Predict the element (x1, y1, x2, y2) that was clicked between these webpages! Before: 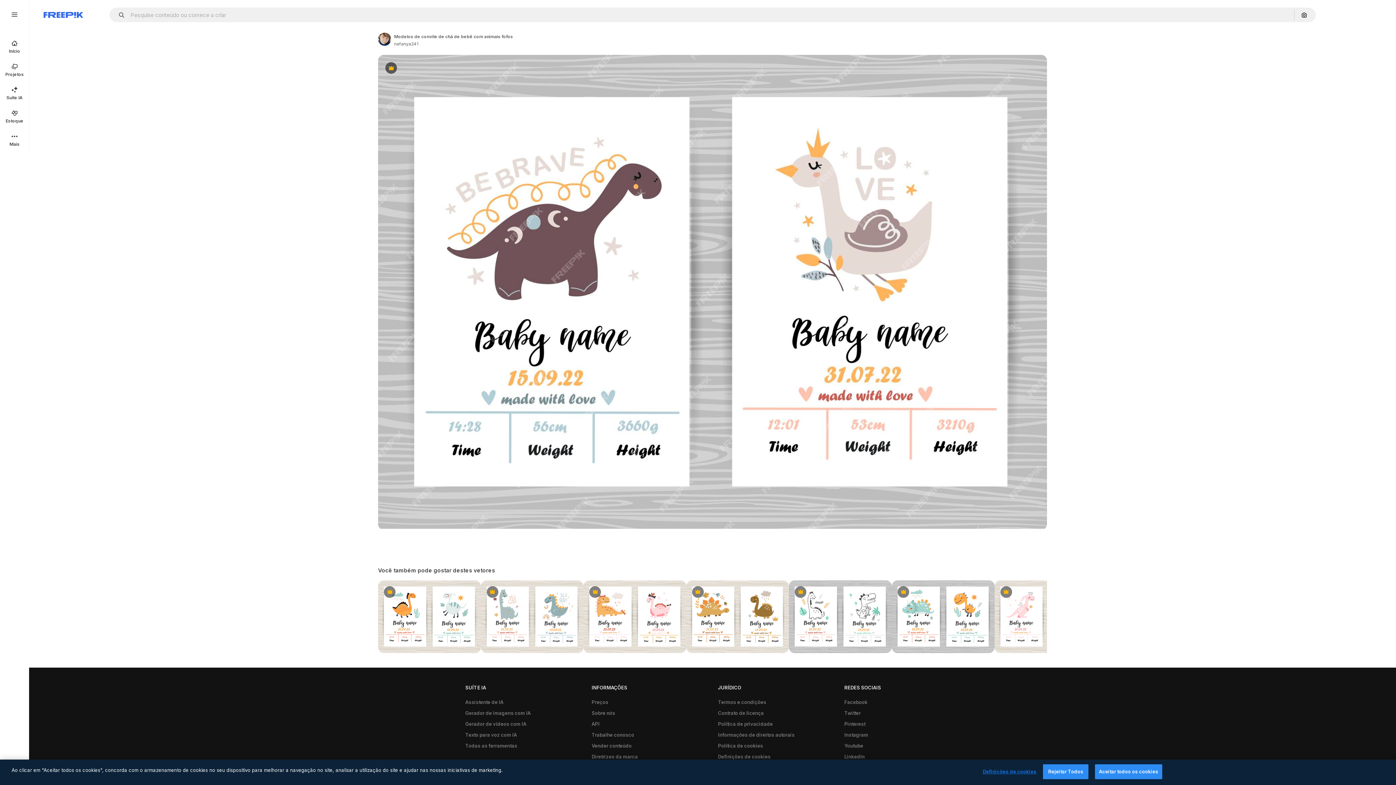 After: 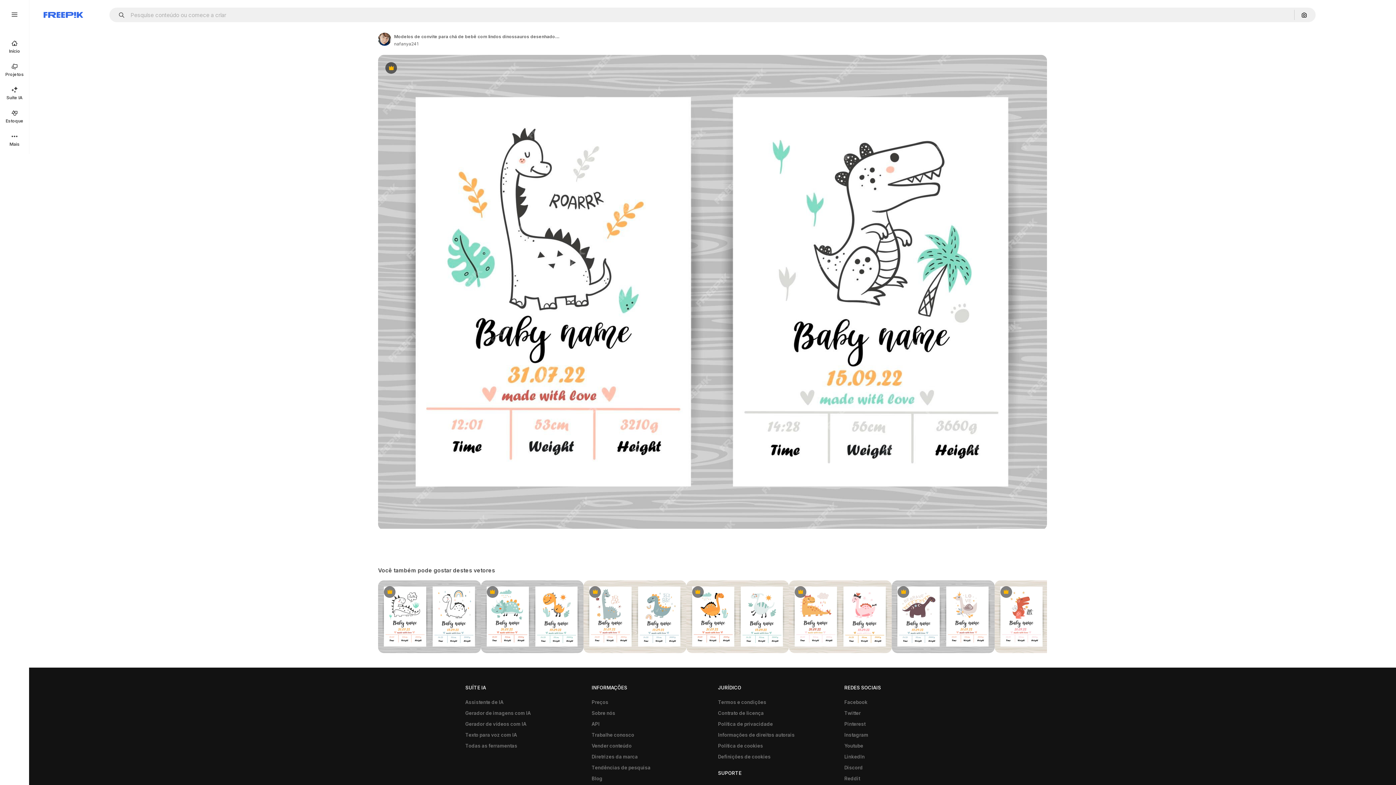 Action: label: Premium bbox: (789, 580, 892, 653)